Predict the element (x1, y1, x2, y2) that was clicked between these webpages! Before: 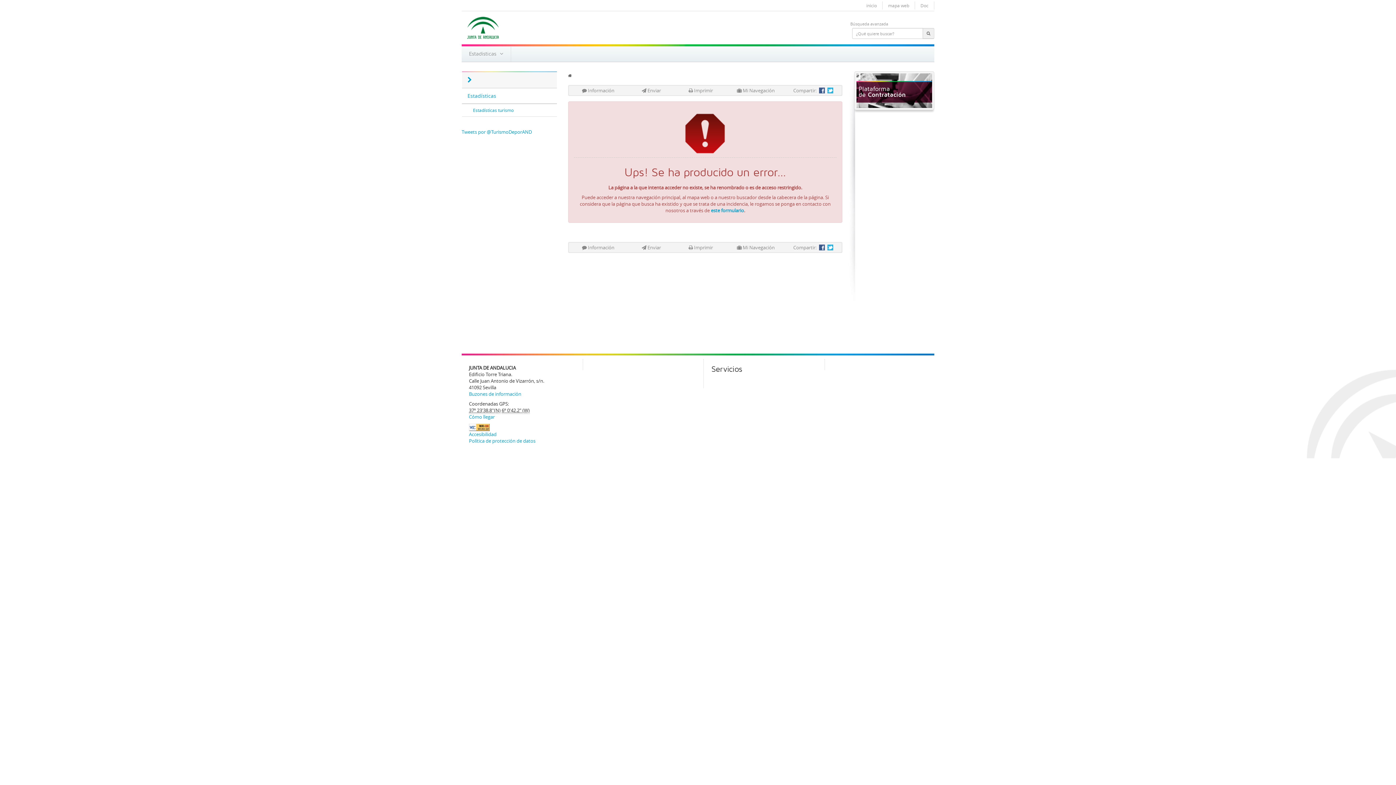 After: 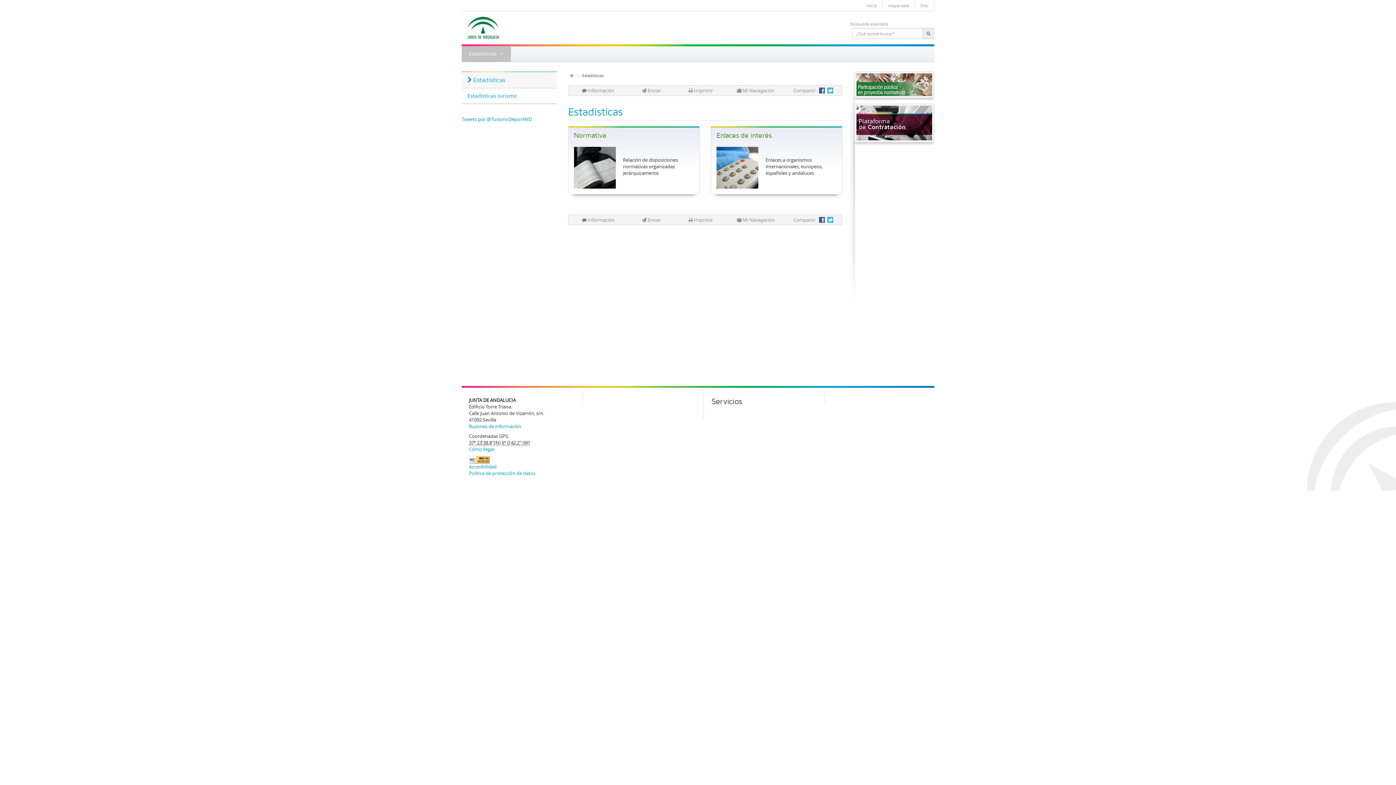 Action: bbox: (462, 88, 556, 104) label: Estadísticas